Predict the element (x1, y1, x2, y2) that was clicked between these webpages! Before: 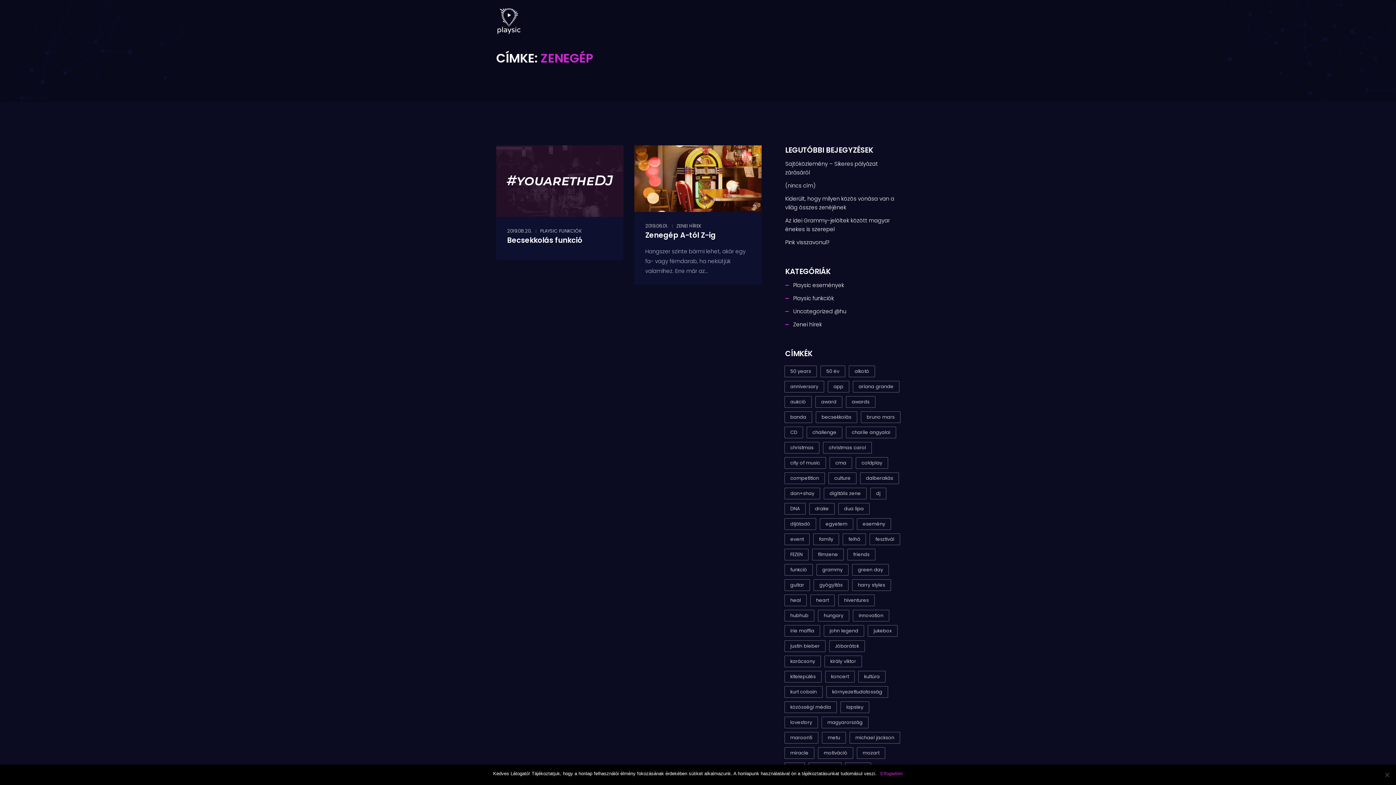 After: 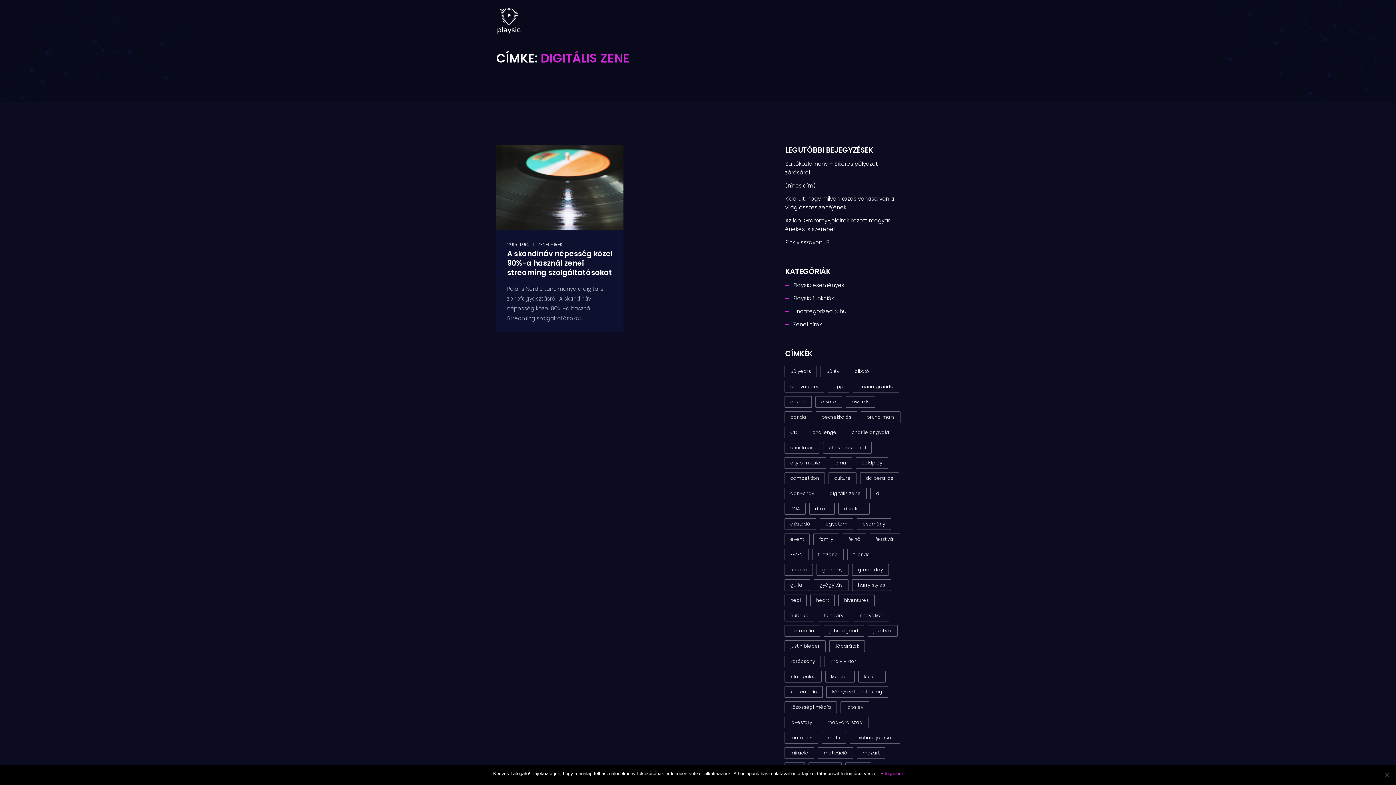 Action: label: digitális zene (1 elem) bbox: (824, 488, 866, 499)